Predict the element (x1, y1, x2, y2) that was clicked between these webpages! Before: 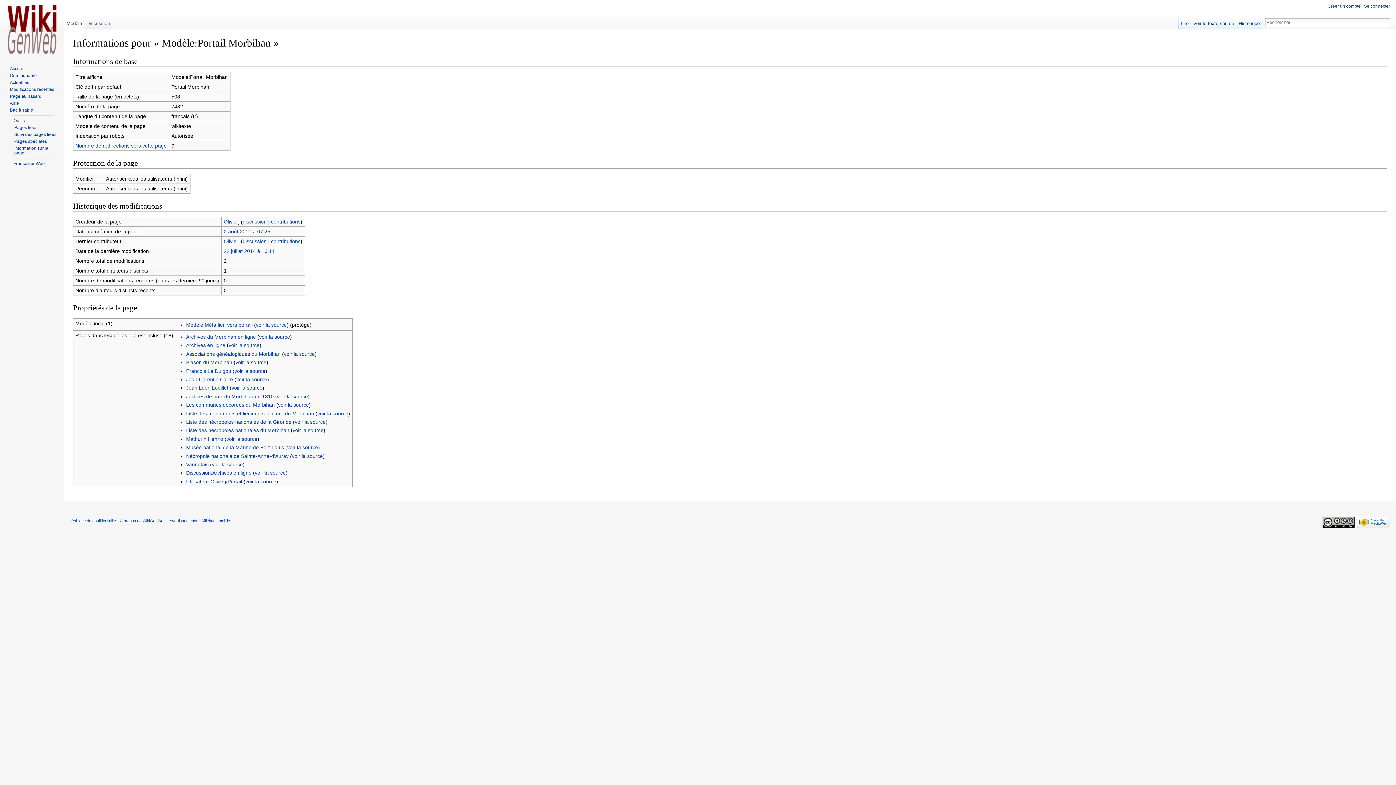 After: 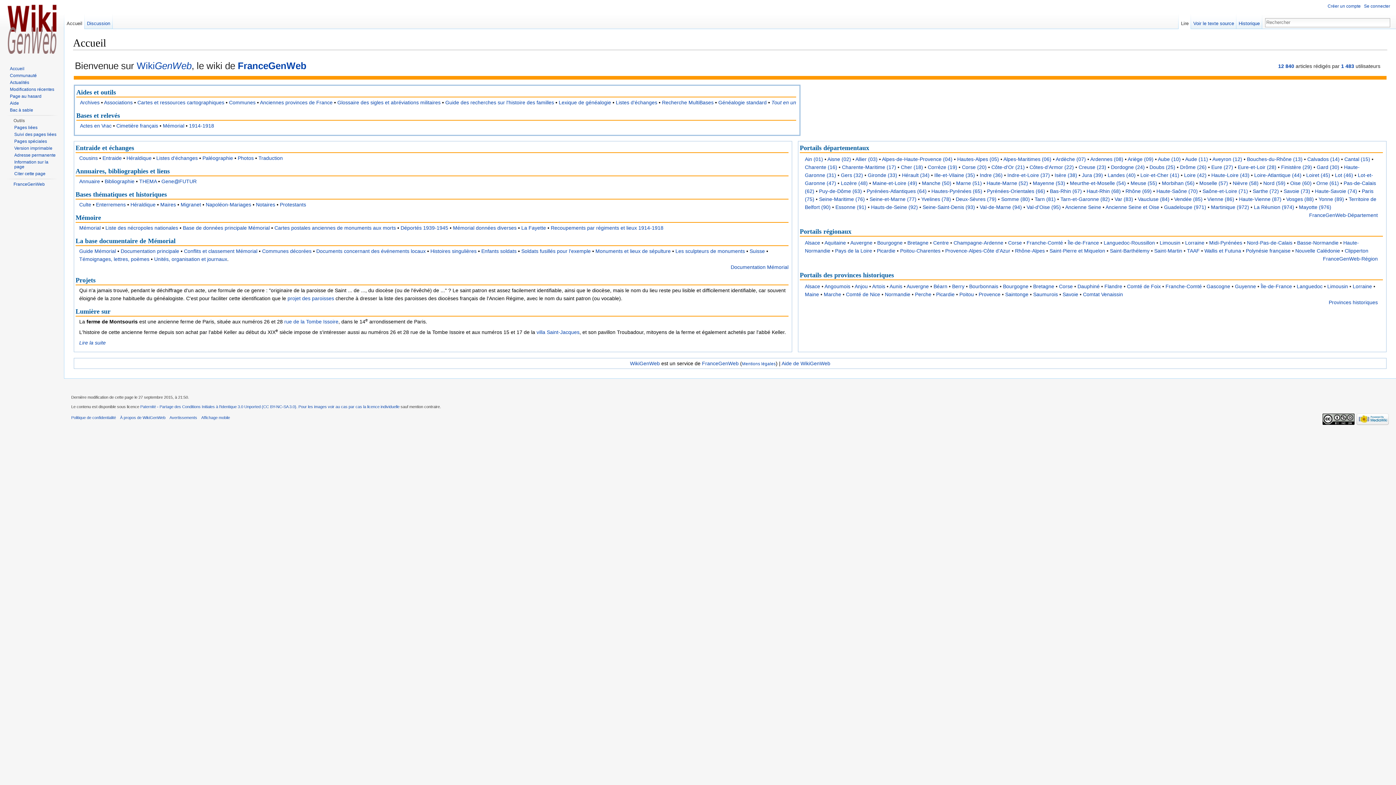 Action: bbox: (9, 66, 24, 71) label: Accueil